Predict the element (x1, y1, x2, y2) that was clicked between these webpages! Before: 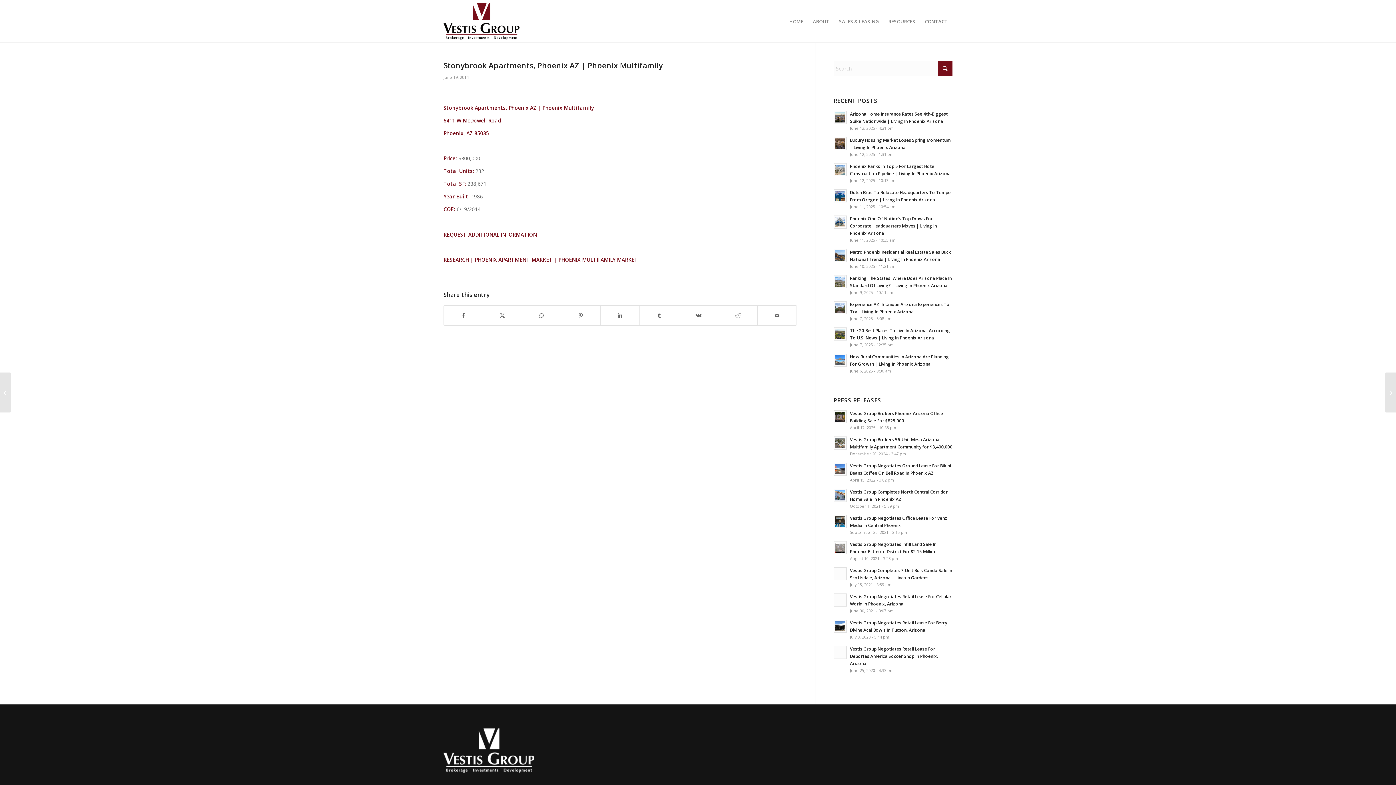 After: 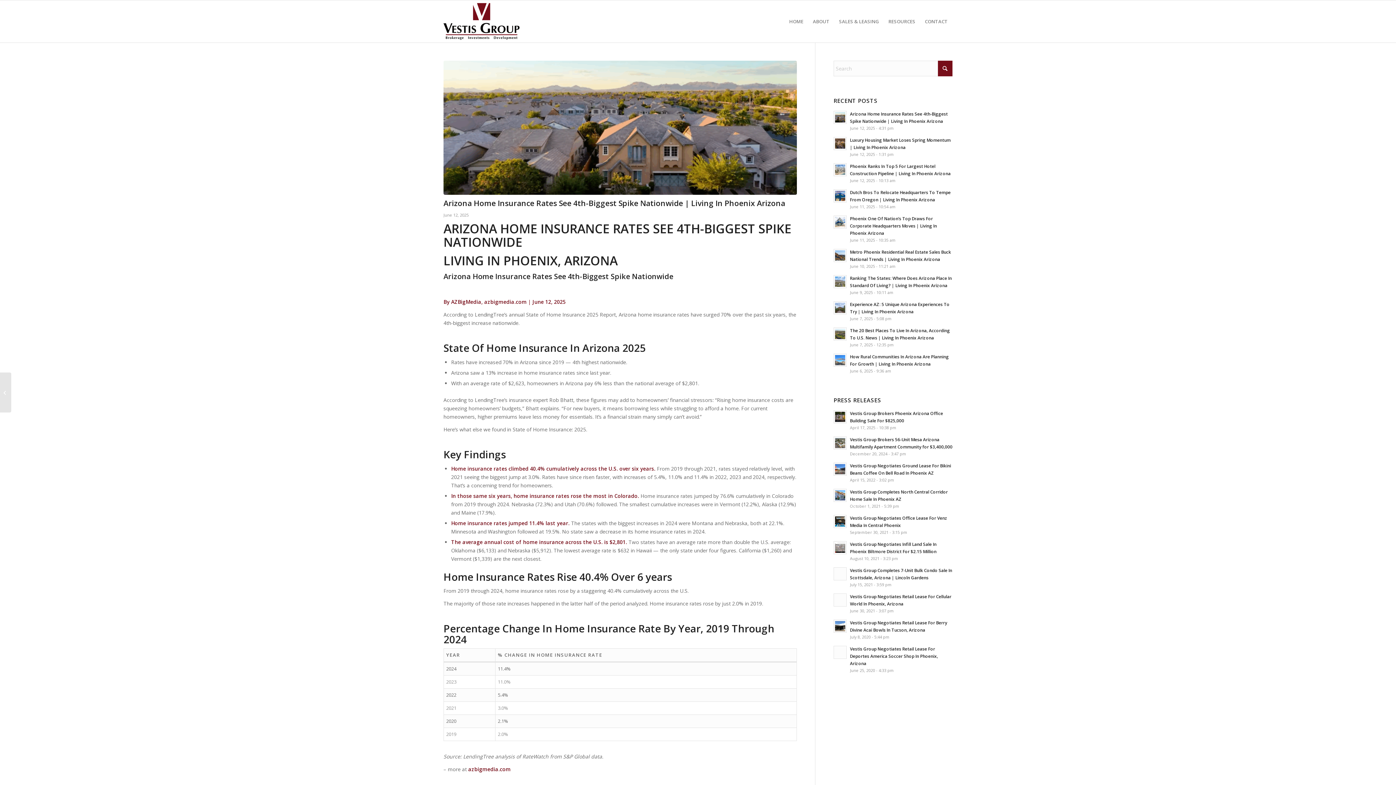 Action: bbox: (833, 110, 846, 124)